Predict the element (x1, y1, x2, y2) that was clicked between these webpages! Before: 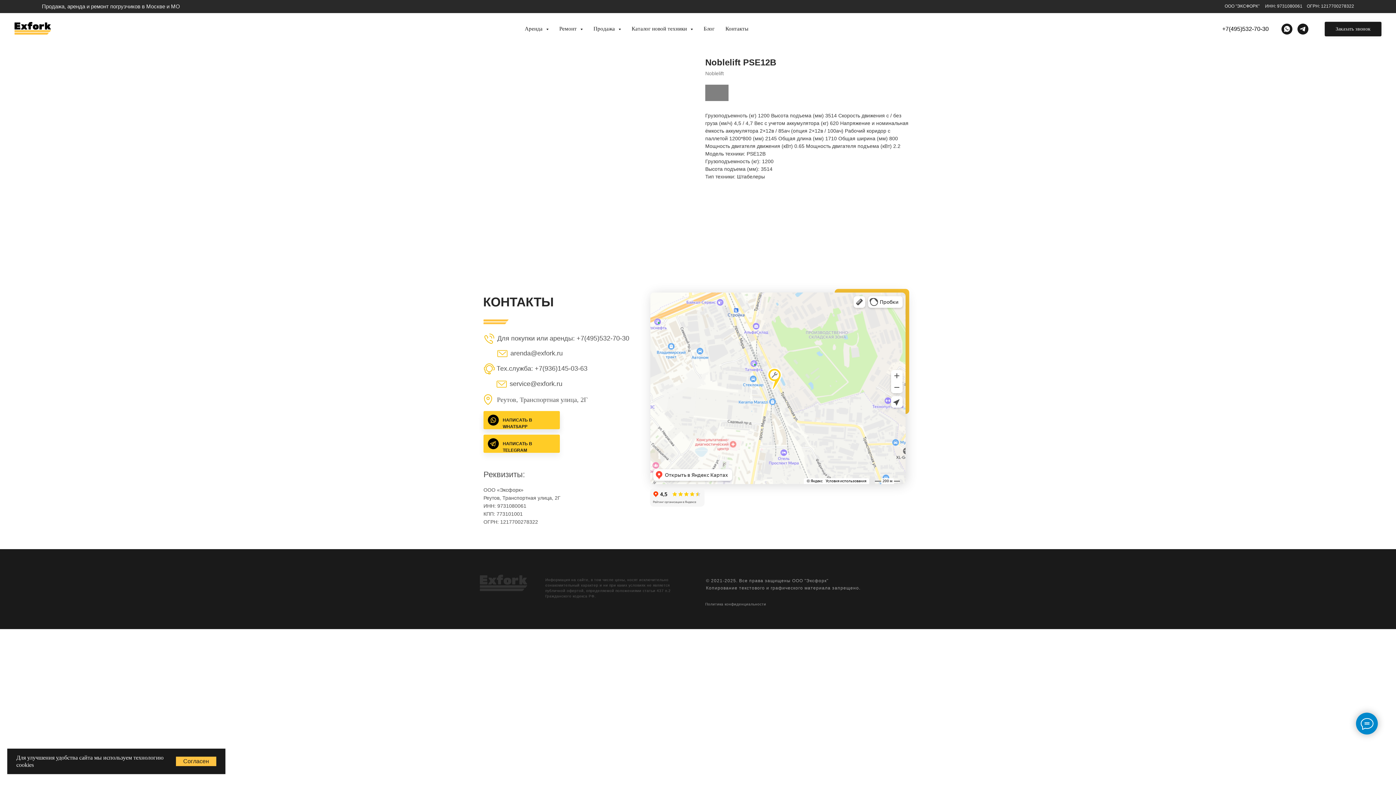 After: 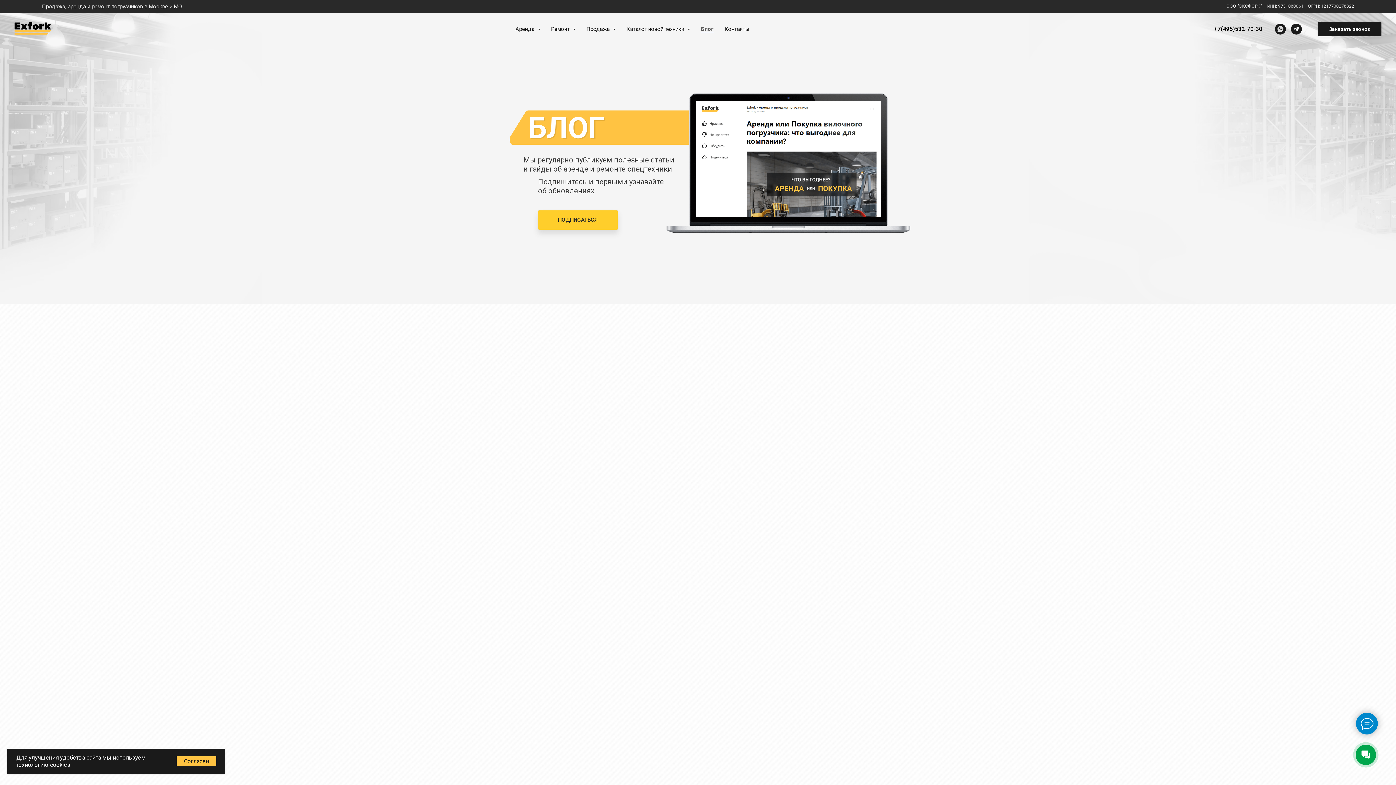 Action: bbox: (703, 25, 714, 31) label: Блог